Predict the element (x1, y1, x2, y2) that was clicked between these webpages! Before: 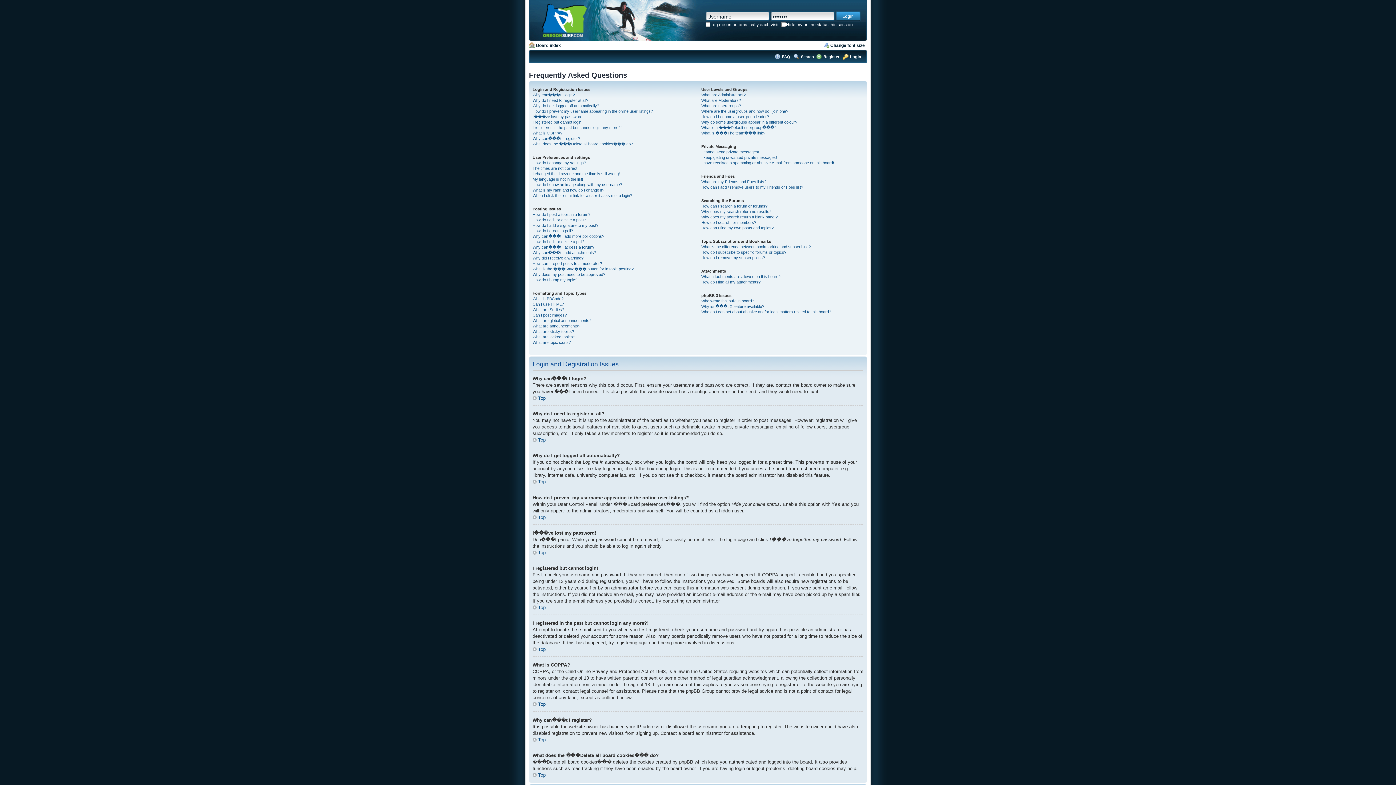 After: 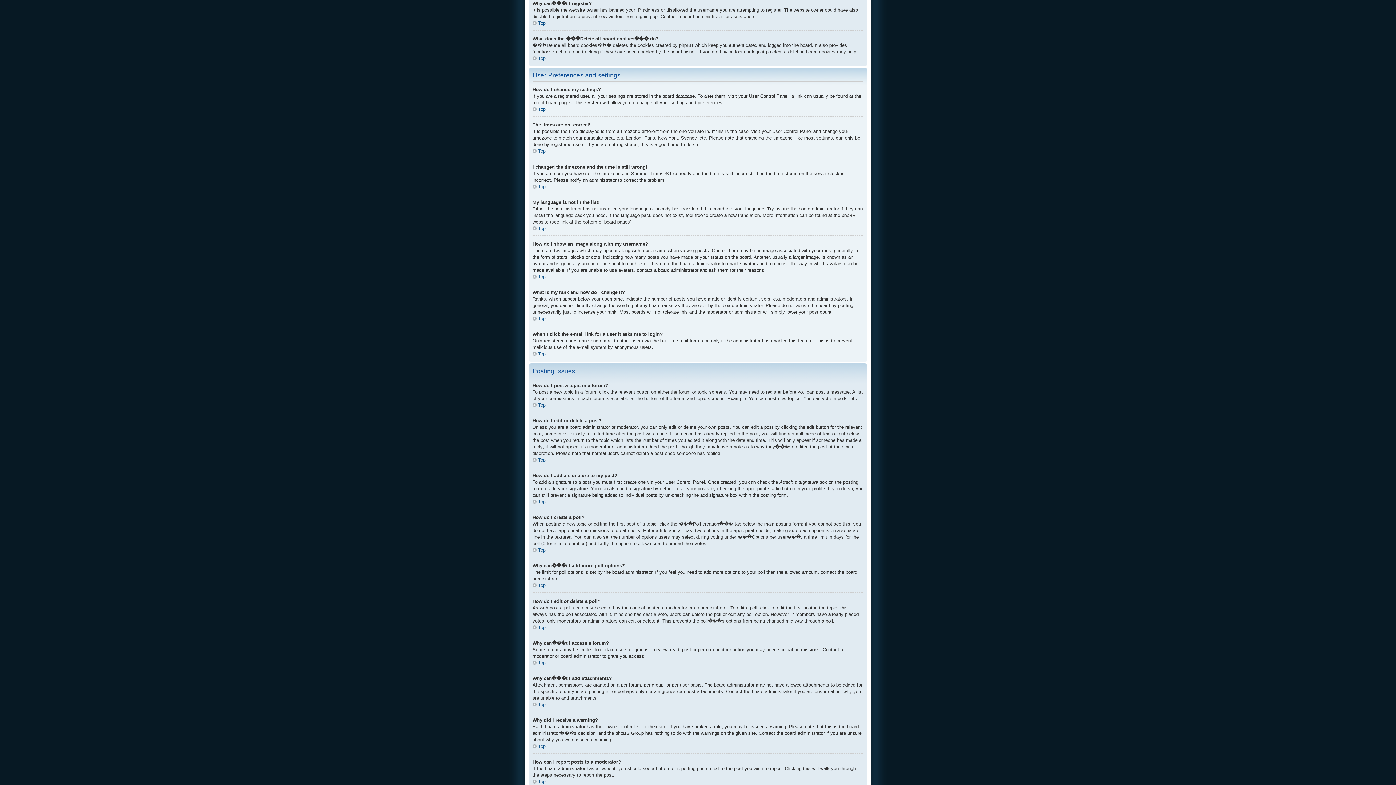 Action: bbox: (532, 136, 580, 140) label: Why can���t I register?